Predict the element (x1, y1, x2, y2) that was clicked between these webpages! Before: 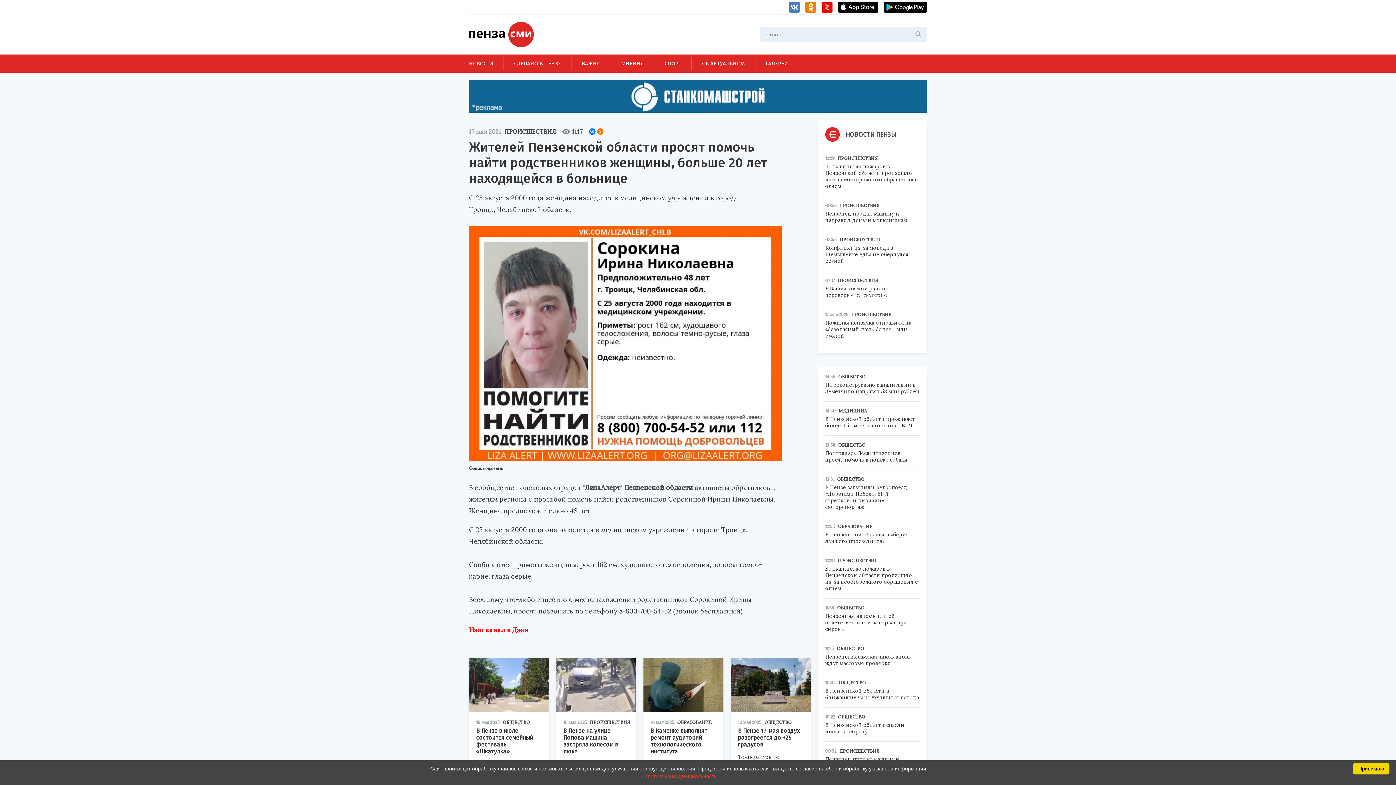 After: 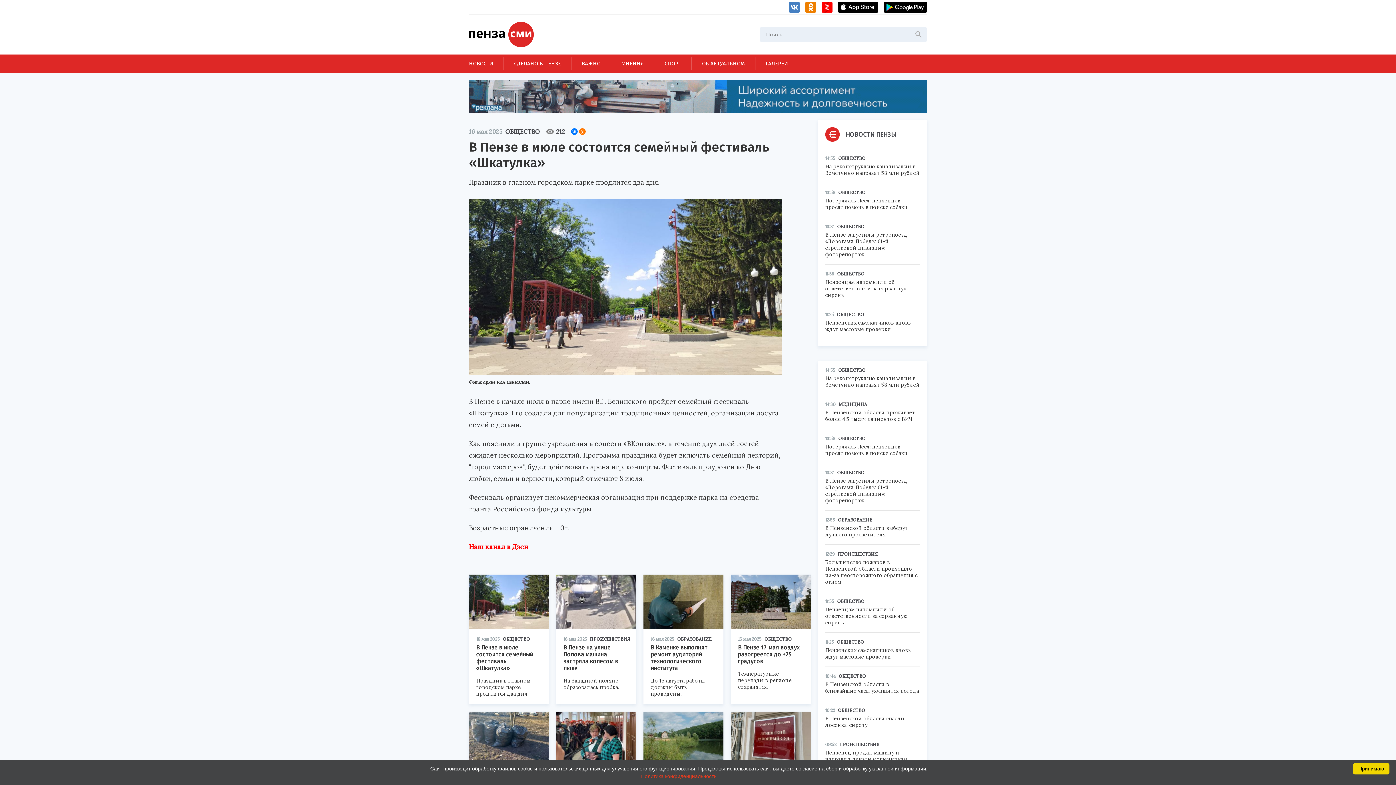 Action: bbox: (469, 658, 549, 712)